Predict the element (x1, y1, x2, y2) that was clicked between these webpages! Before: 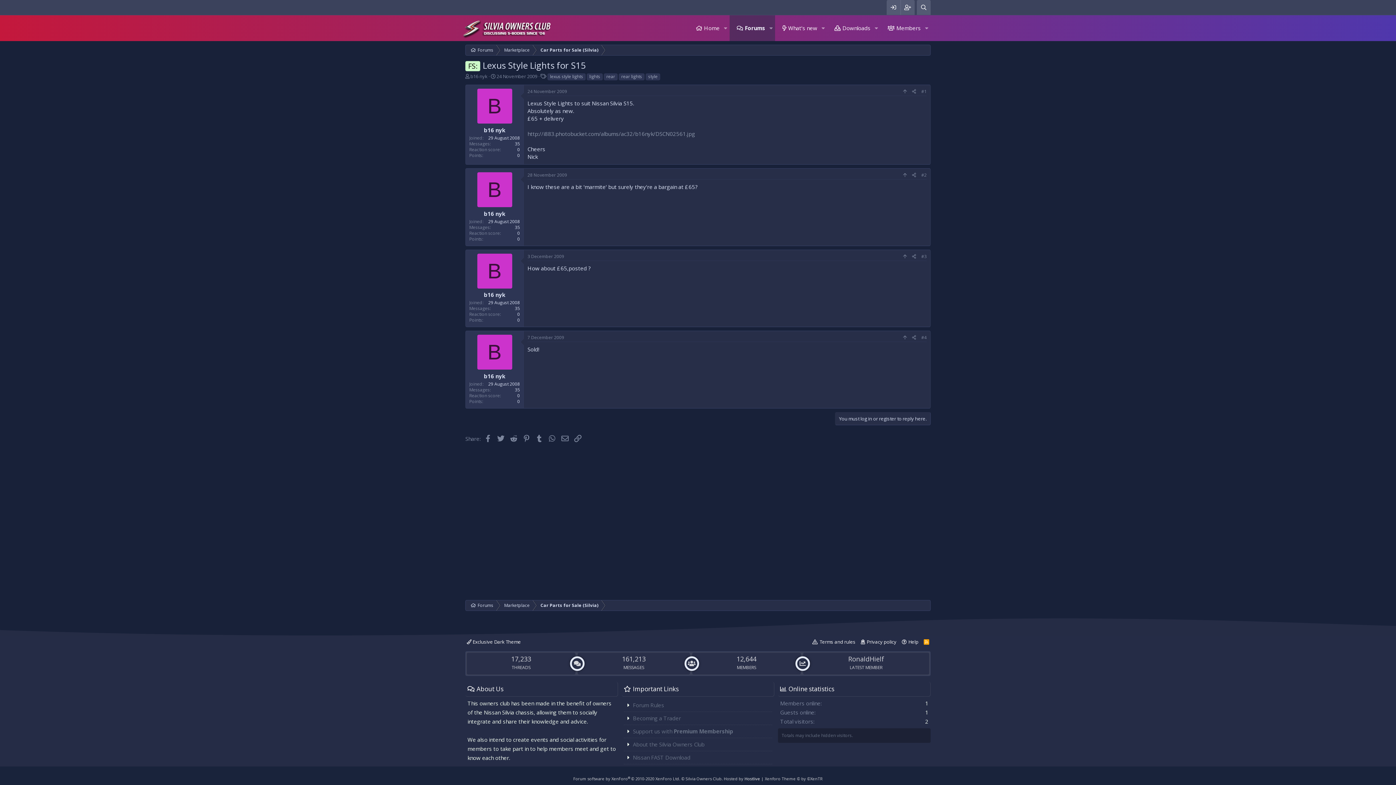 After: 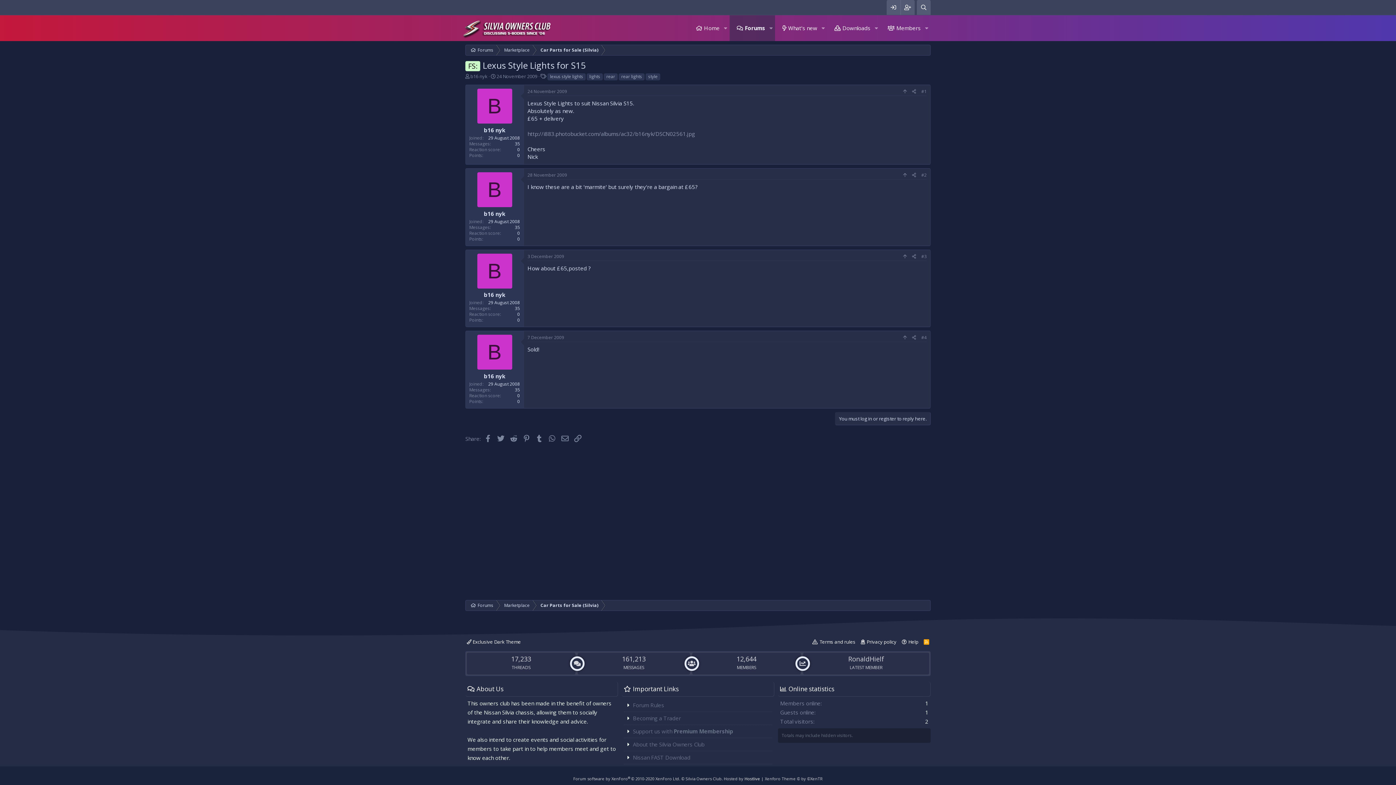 Action: label: 28 November 2009 bbox: (527, 172, 567, 178)